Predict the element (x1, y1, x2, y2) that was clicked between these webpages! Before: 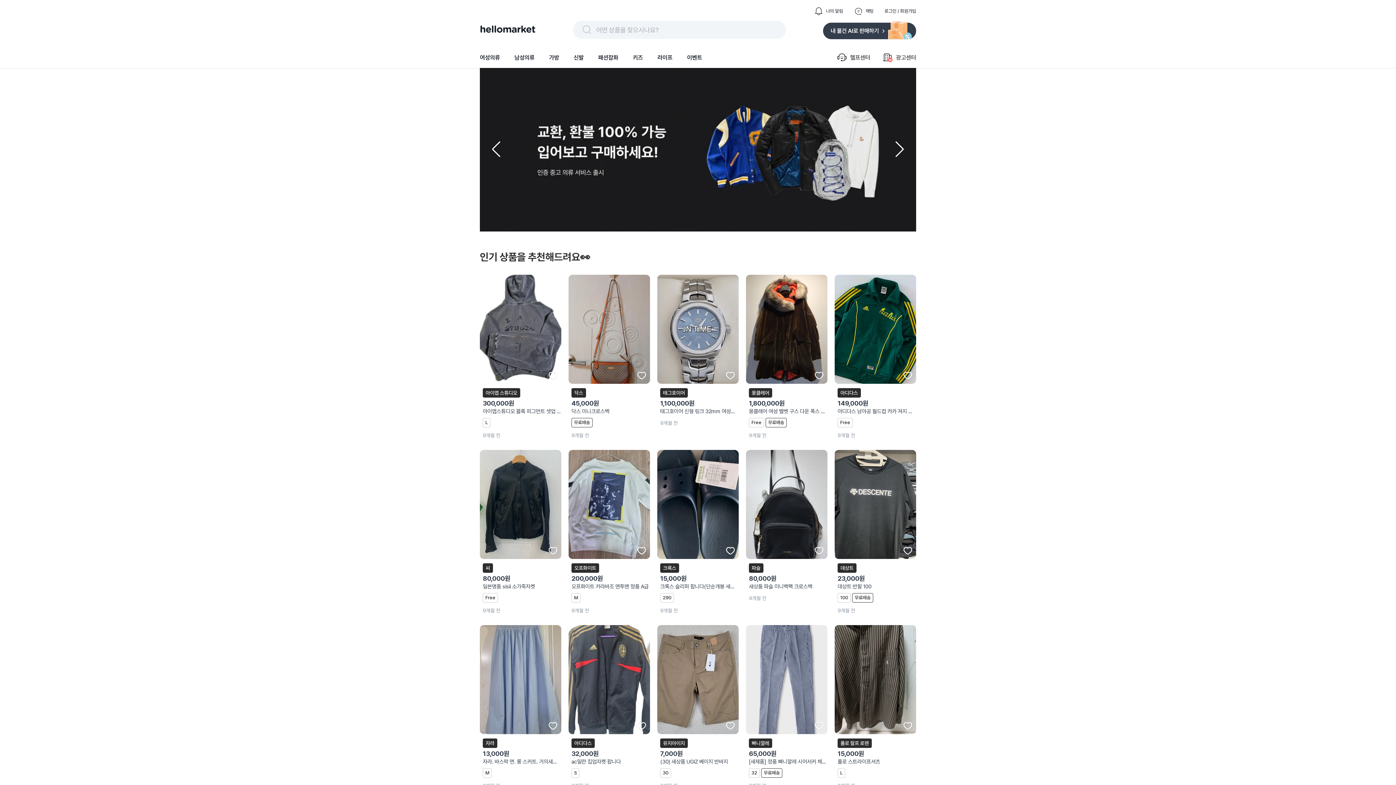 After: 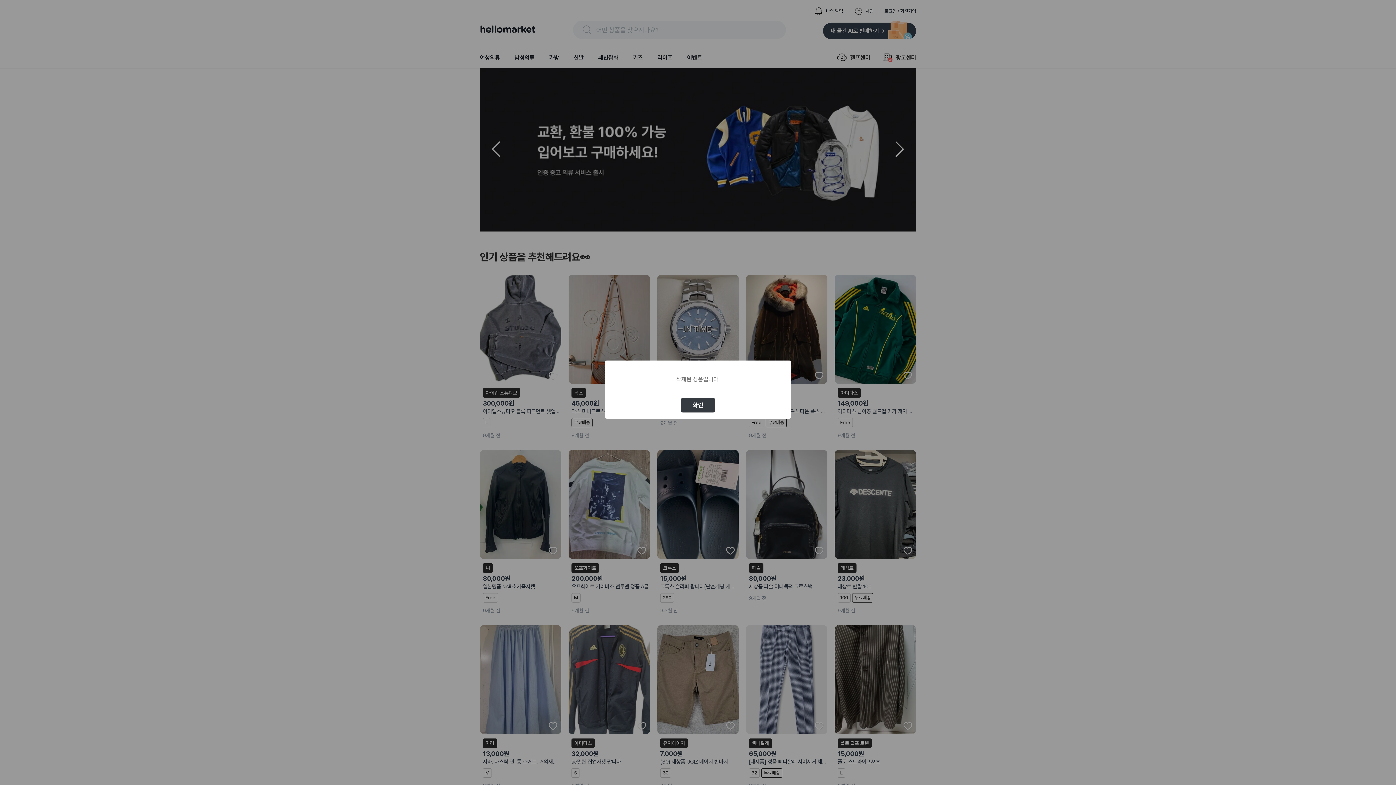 Action: bbox: (657, 275, 738, 427) label: 태그호이어
1,100,000원
태그호이어 신형 링크 32mm 여성용 블루 자개WBC1311
9개월 전